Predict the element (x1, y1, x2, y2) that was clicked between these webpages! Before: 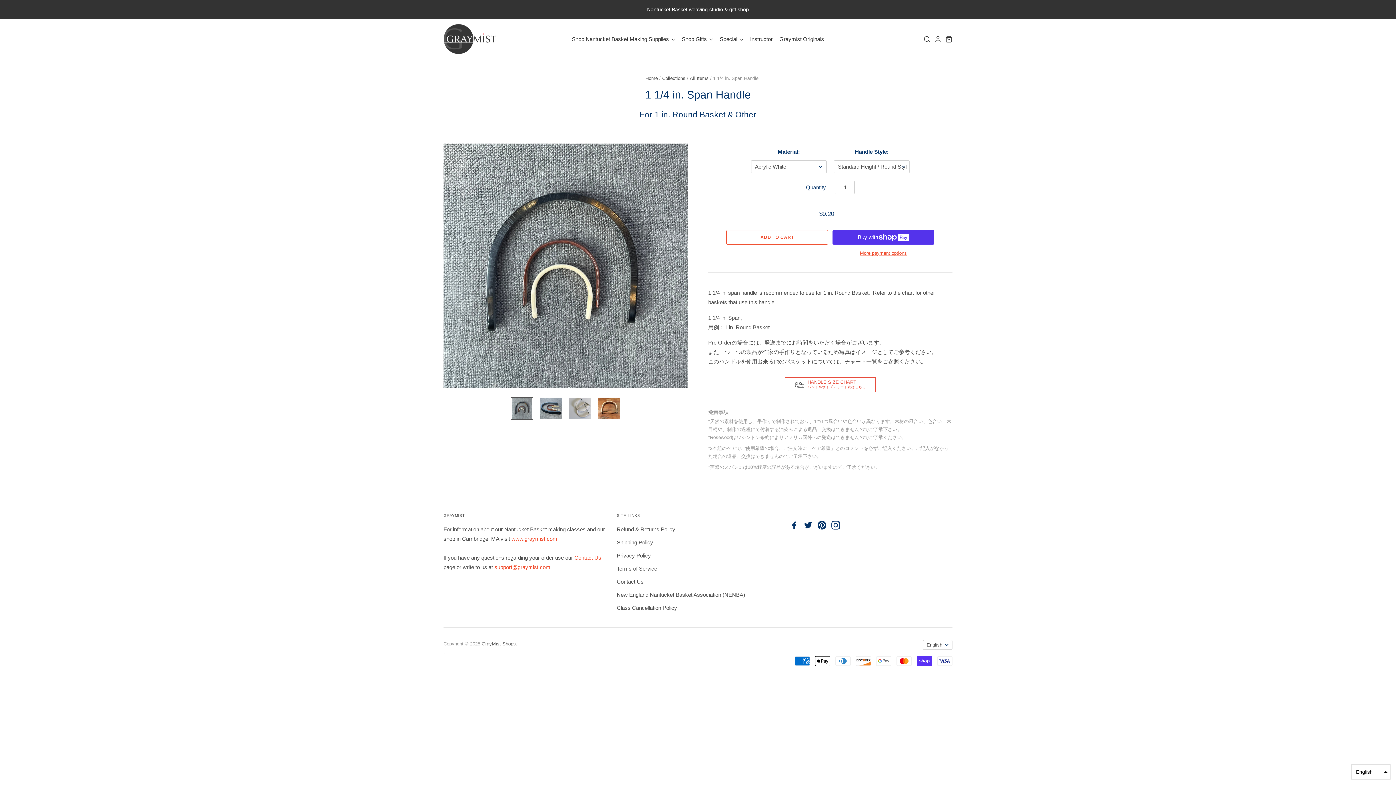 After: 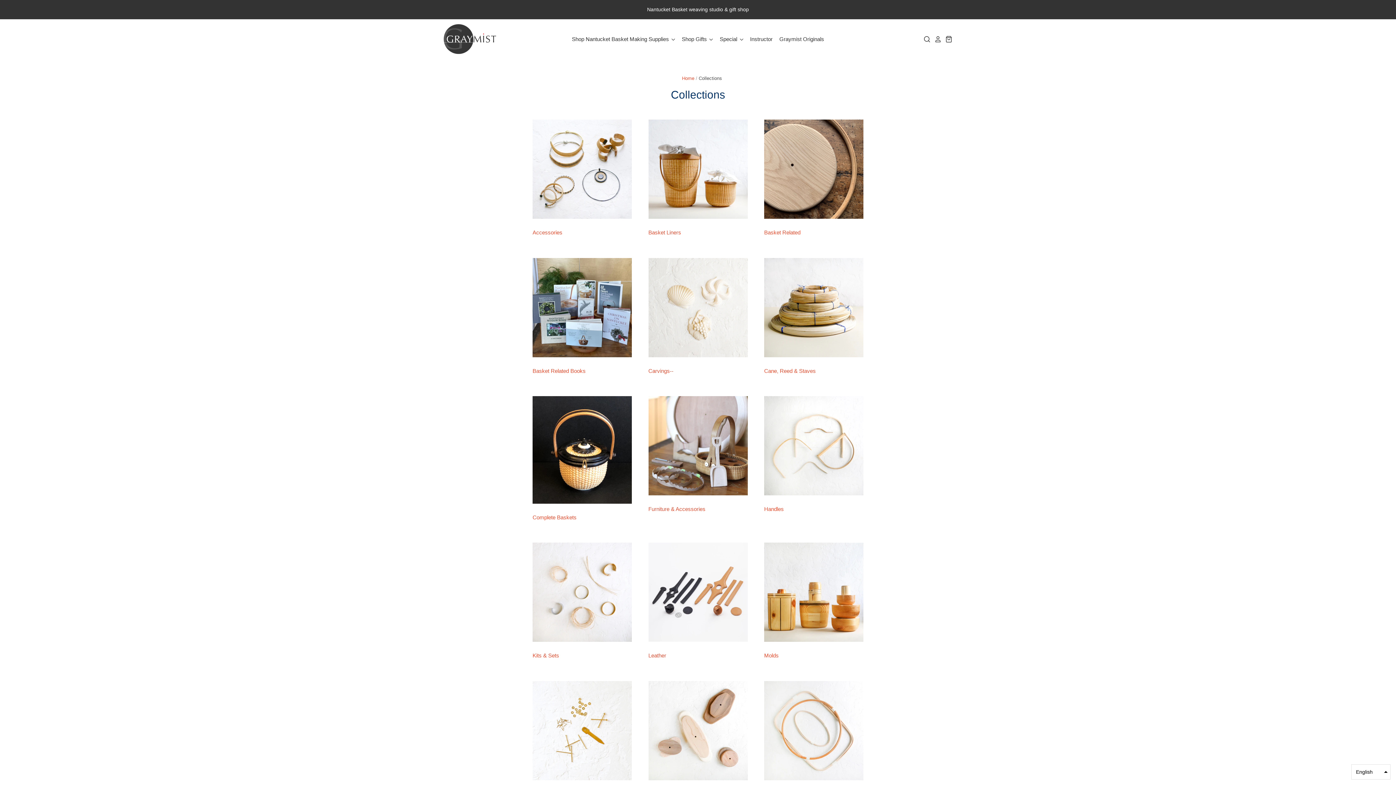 Action: bbox: (571, 34, 676, 44) label: Shop Nantucket Basket Making Supplies 